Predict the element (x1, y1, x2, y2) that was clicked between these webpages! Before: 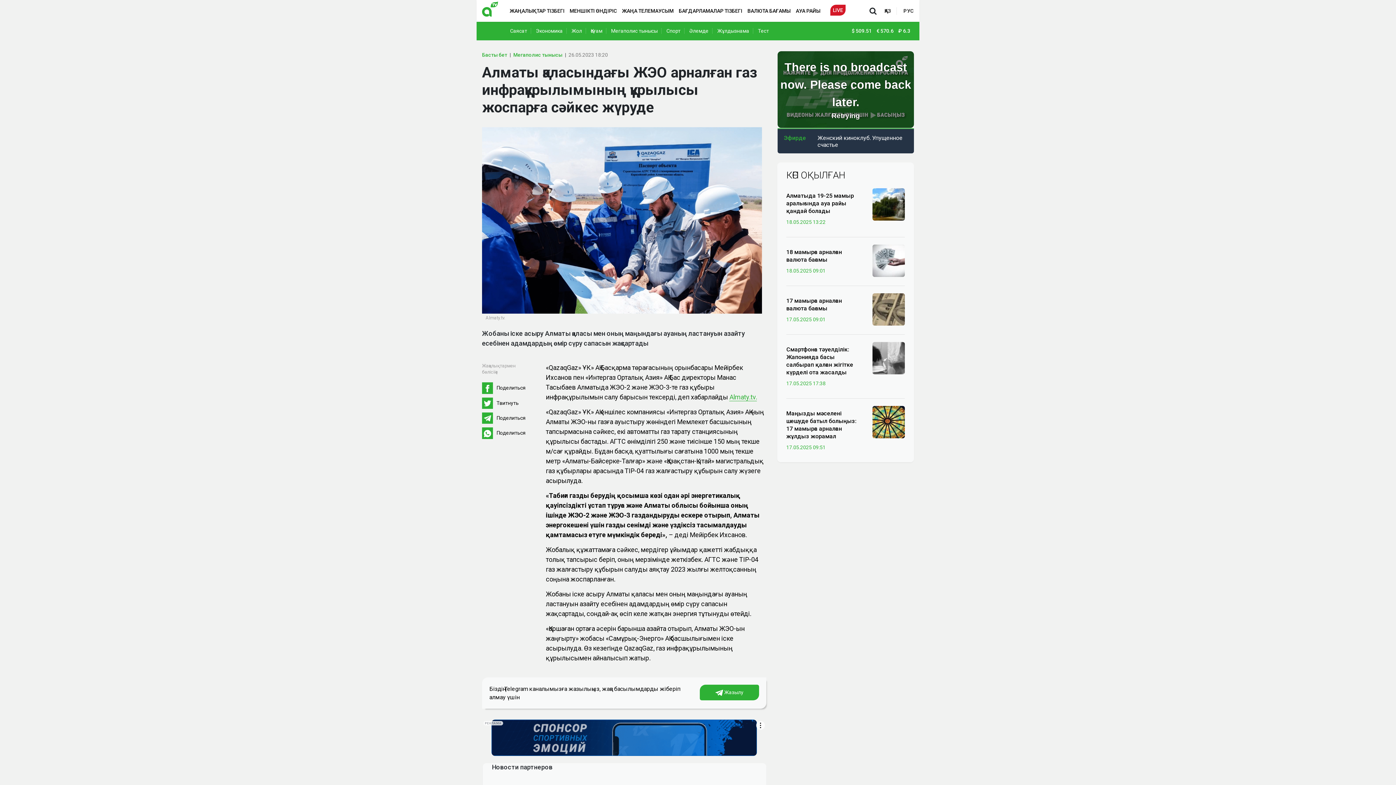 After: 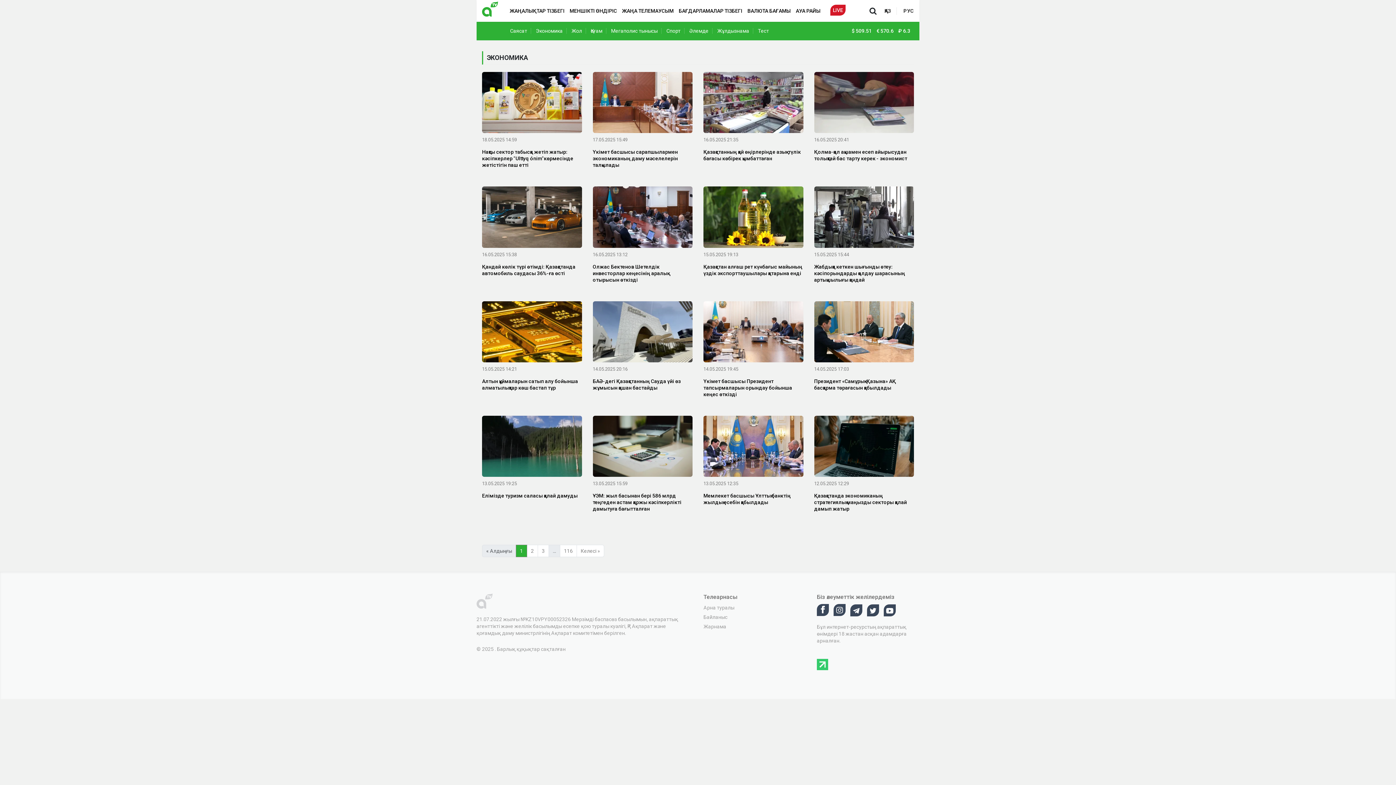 Action: label: Экономика bbox: (536, 28, 566, 33)